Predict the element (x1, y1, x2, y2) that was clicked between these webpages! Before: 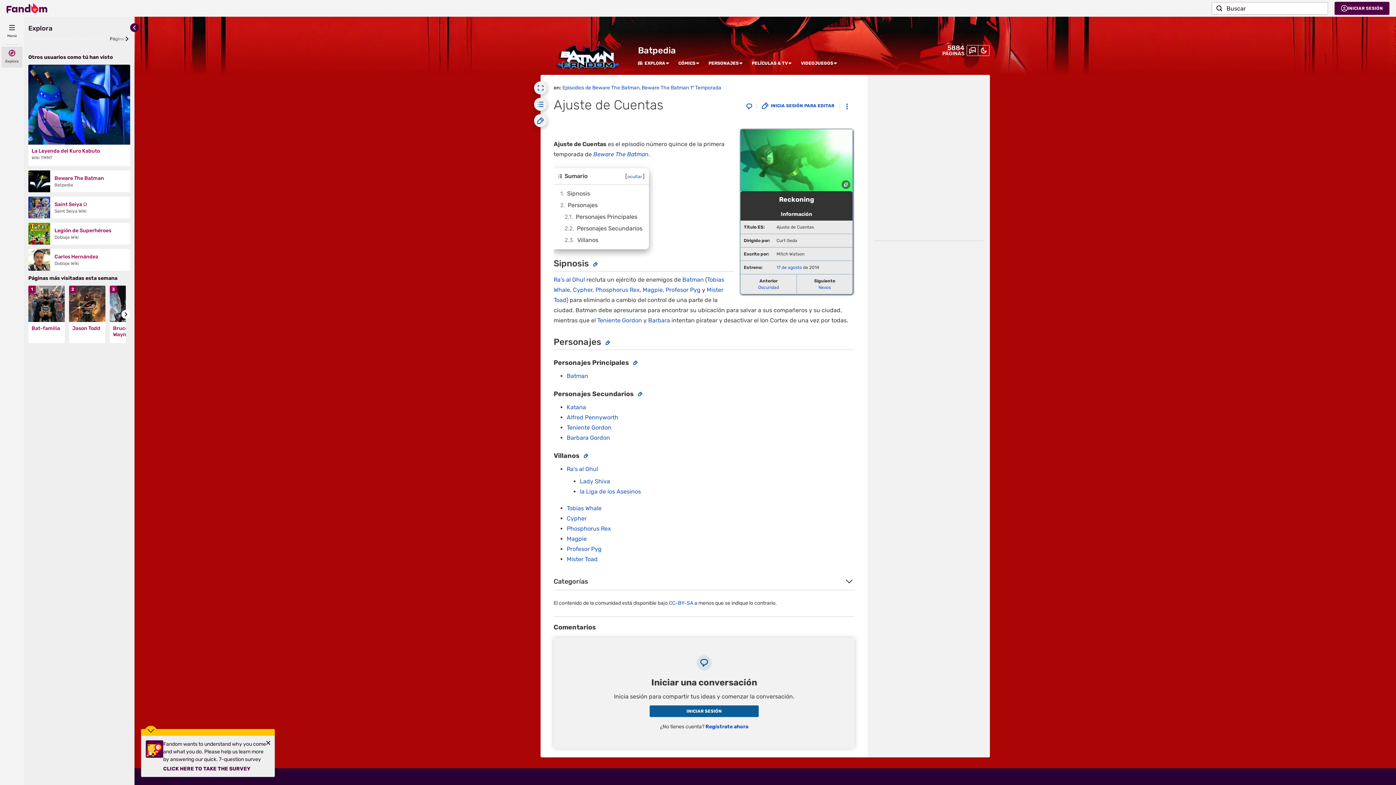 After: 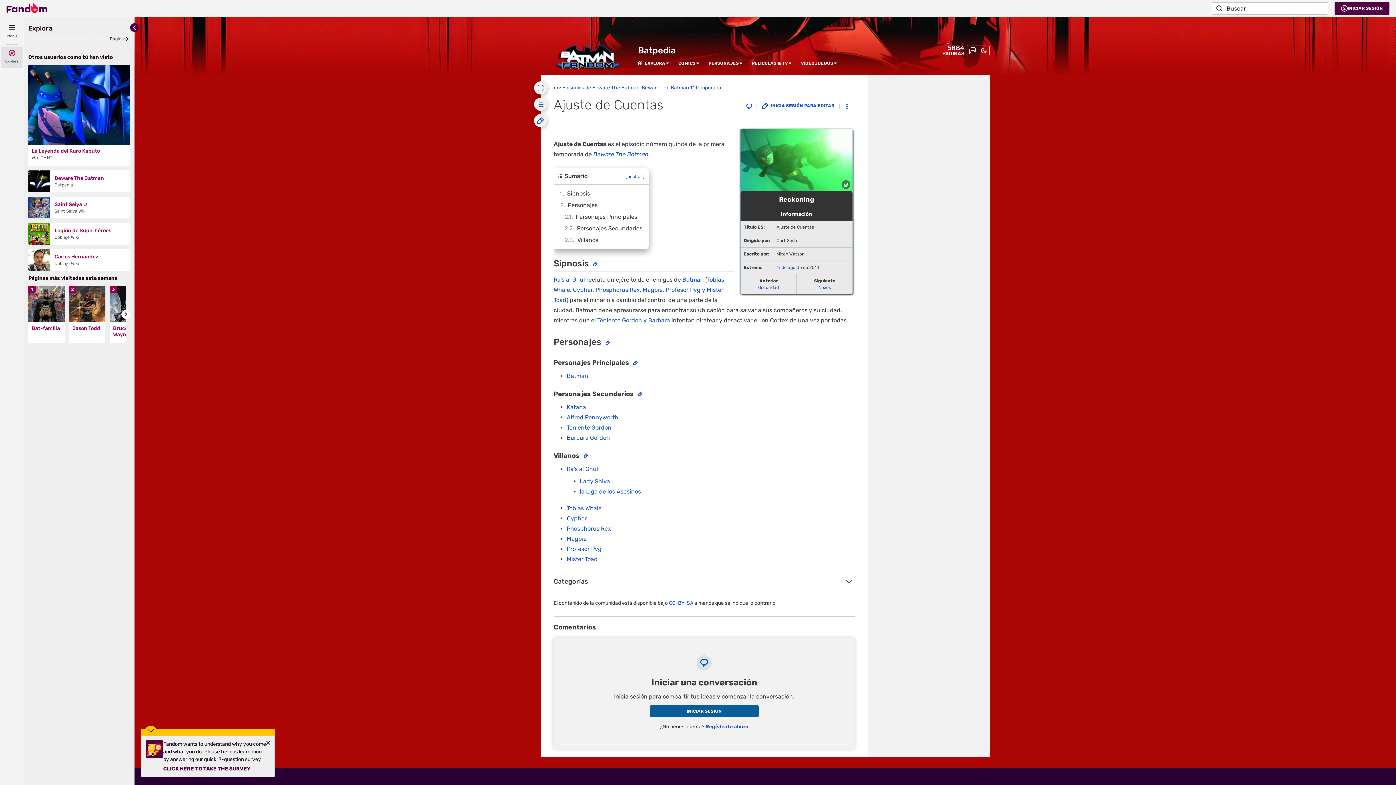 Action: label: EXPLORA bbox: (638, 60, 665, 66)